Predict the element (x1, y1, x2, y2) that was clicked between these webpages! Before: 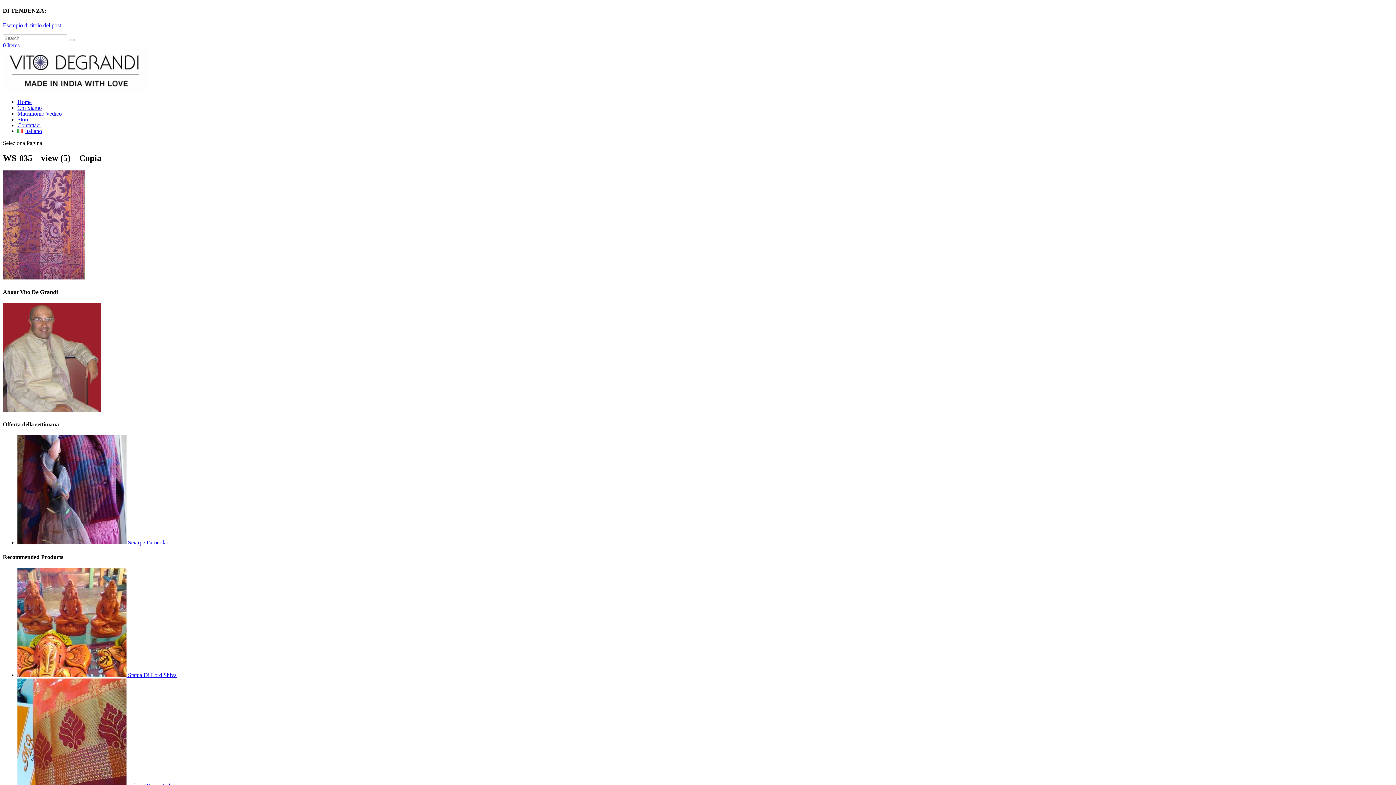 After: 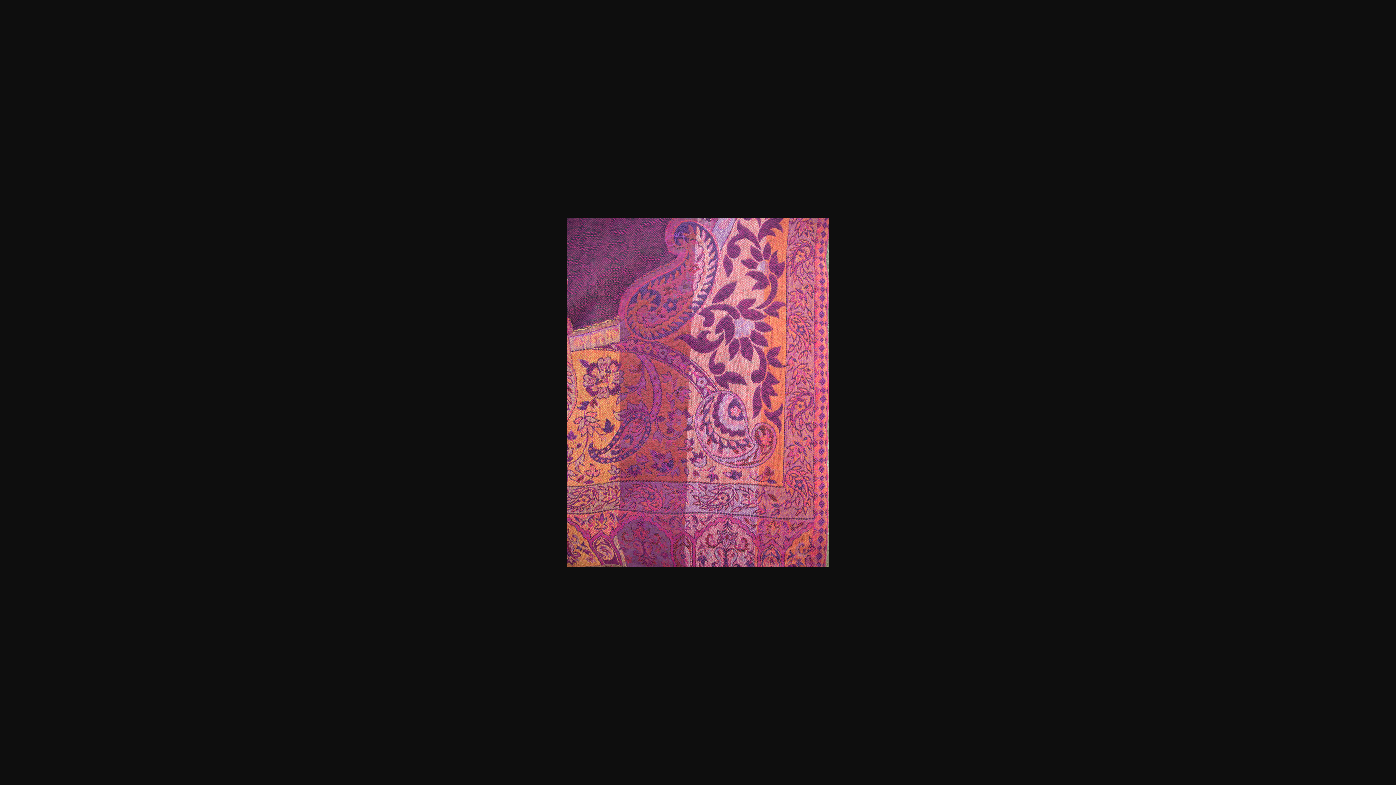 Action: bbox: (2, 274, 84, 280)